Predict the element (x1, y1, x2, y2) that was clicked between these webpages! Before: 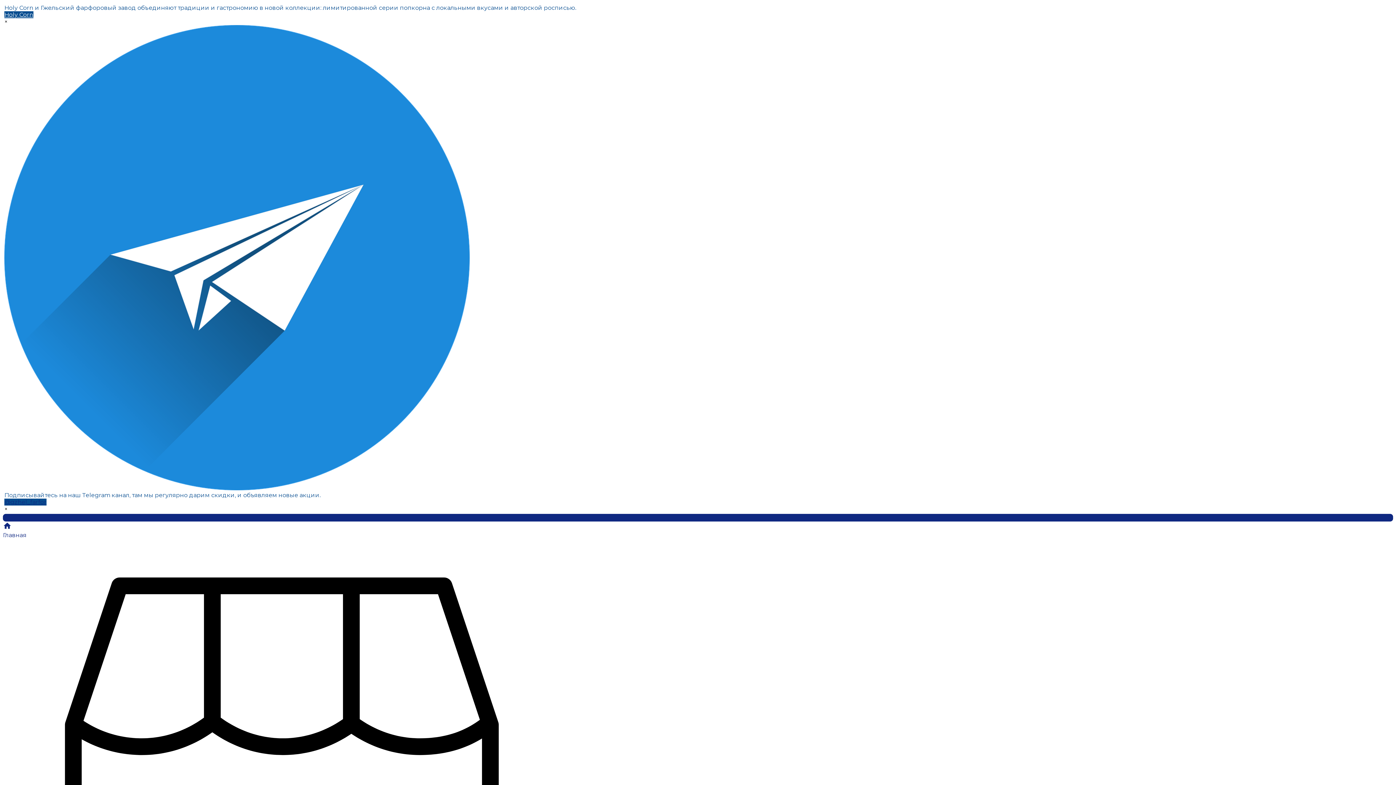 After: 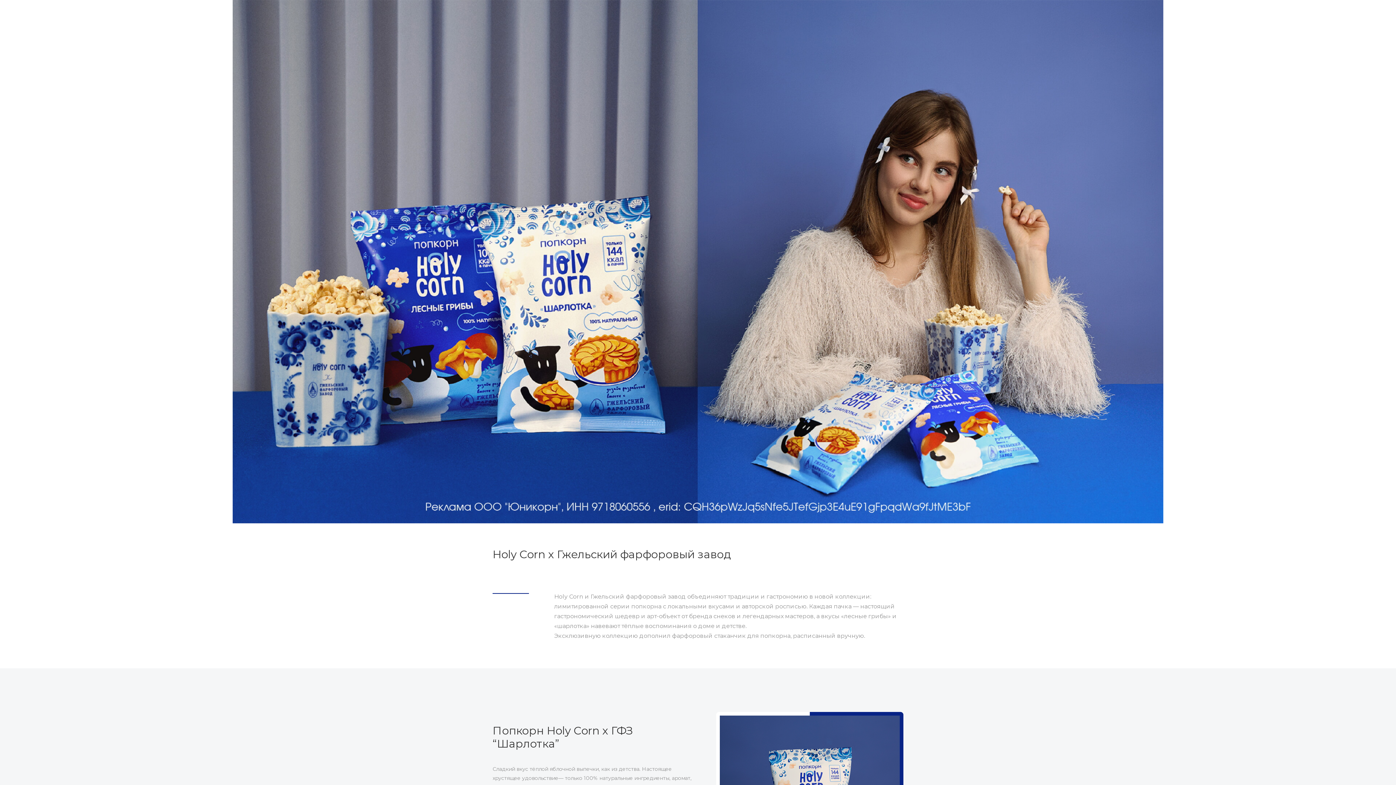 Action: label: Holy Corn bbox: (4, 11, 33, 18)